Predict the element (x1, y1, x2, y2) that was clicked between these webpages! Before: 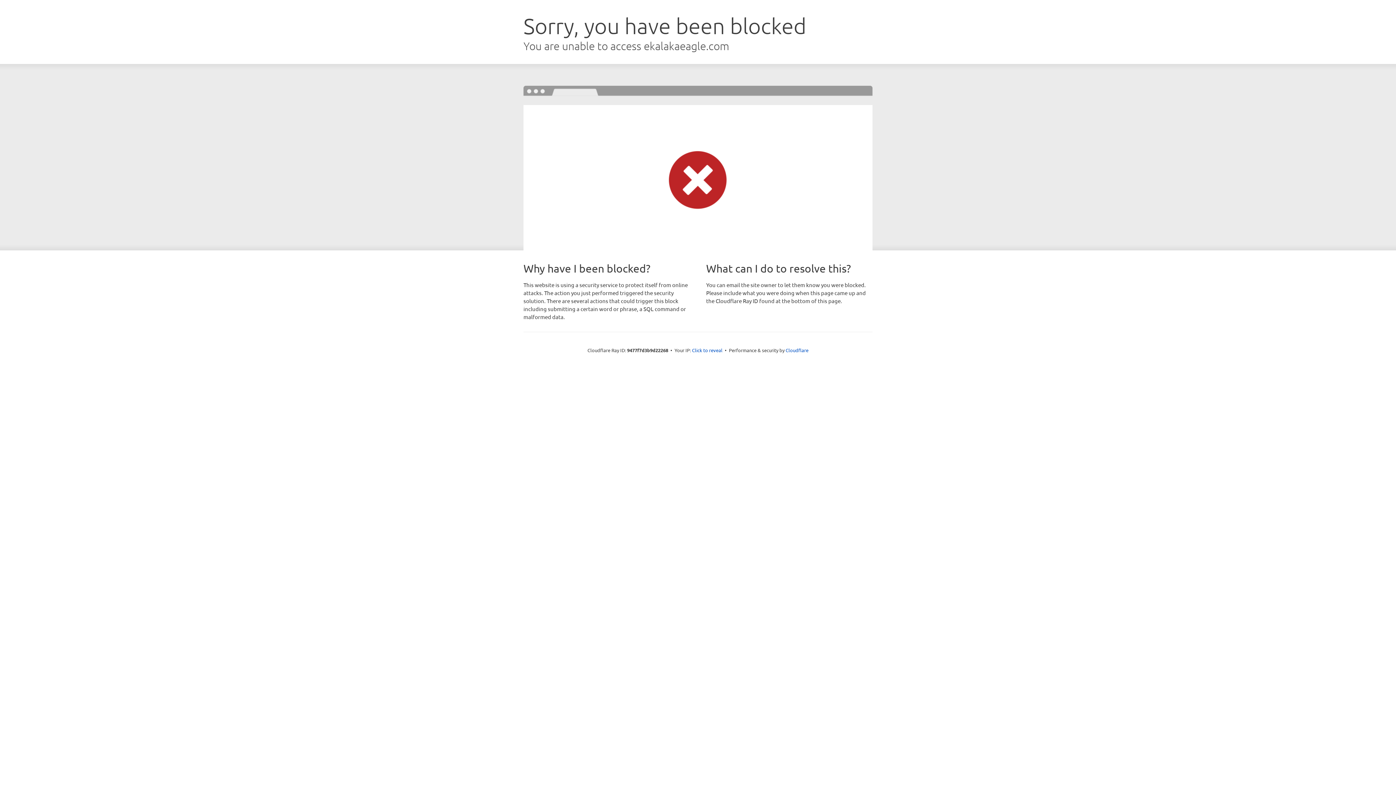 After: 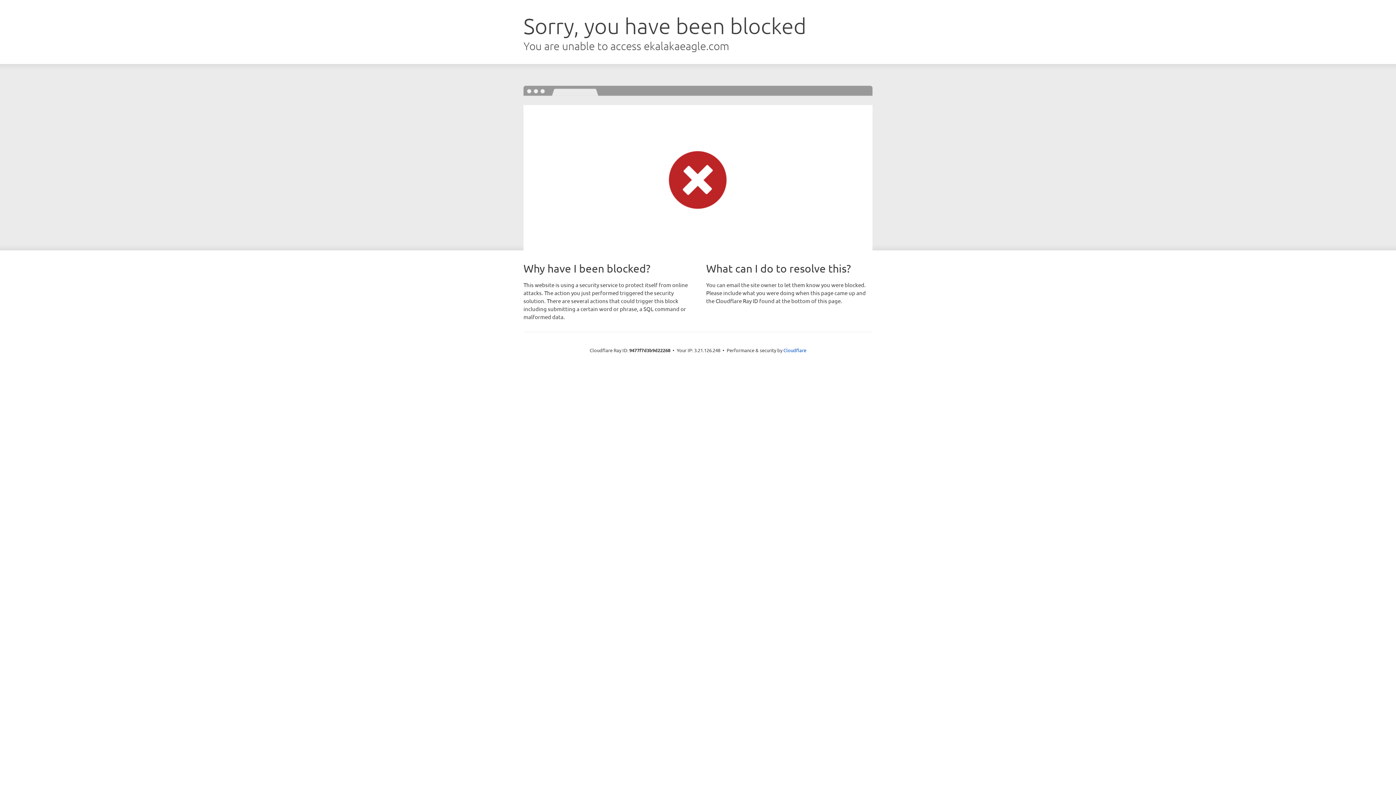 Action: label: Click to reveal bbox: (692, 346, 722, 353)